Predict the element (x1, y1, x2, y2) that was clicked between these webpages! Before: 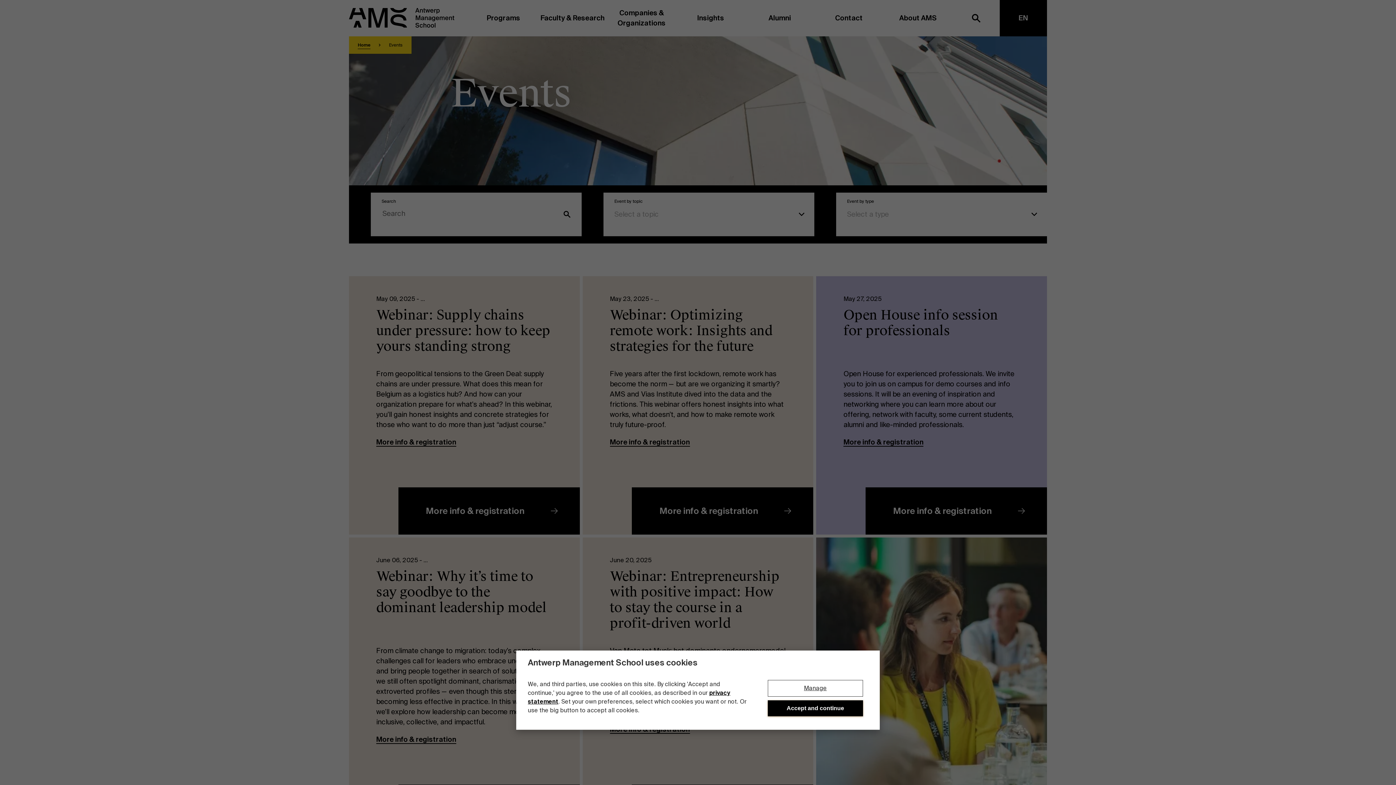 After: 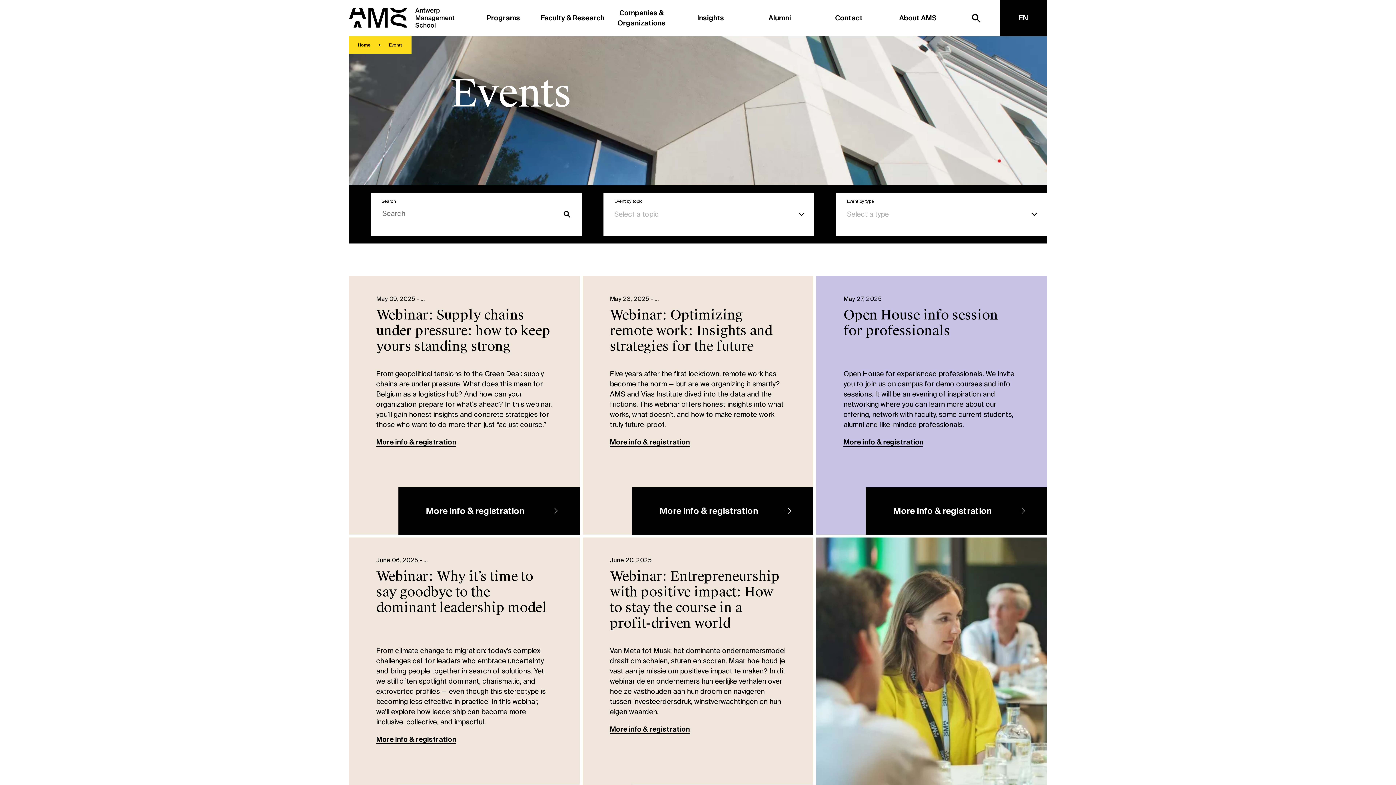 Action: bbox: (768, 700, 863, 716) label: Accept and continue